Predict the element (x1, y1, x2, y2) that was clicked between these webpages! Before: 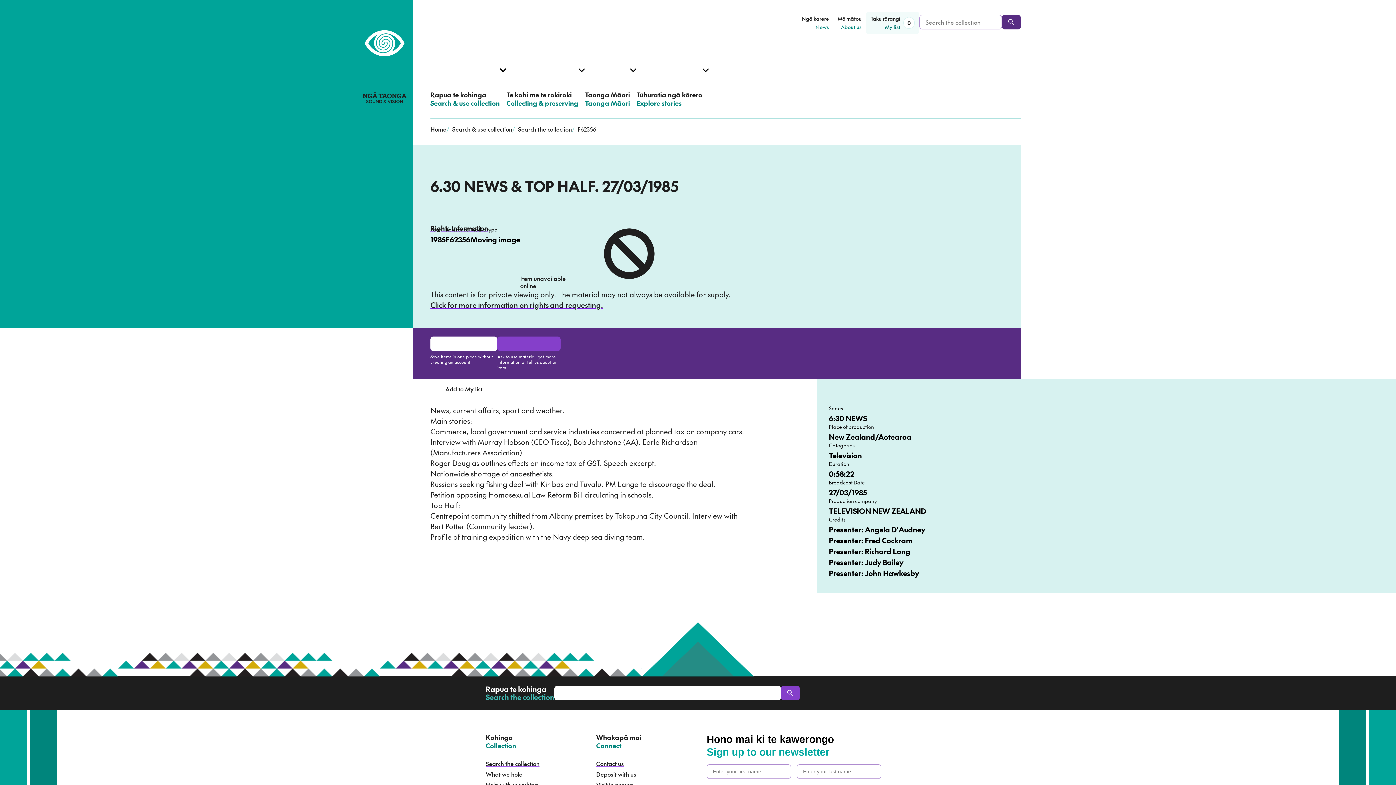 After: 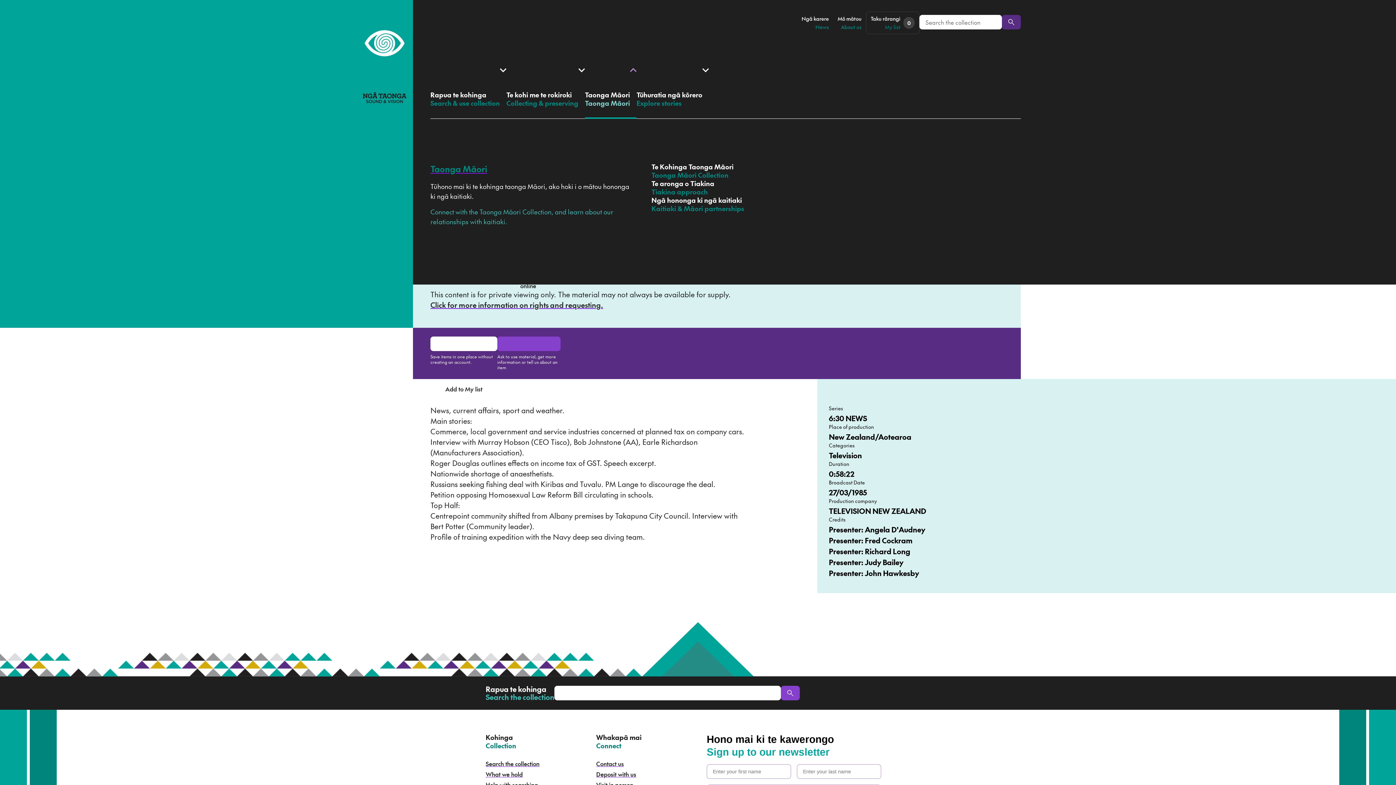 Action: bbox: (585, 42, 636, 118) label: Open Taonga Māori menu